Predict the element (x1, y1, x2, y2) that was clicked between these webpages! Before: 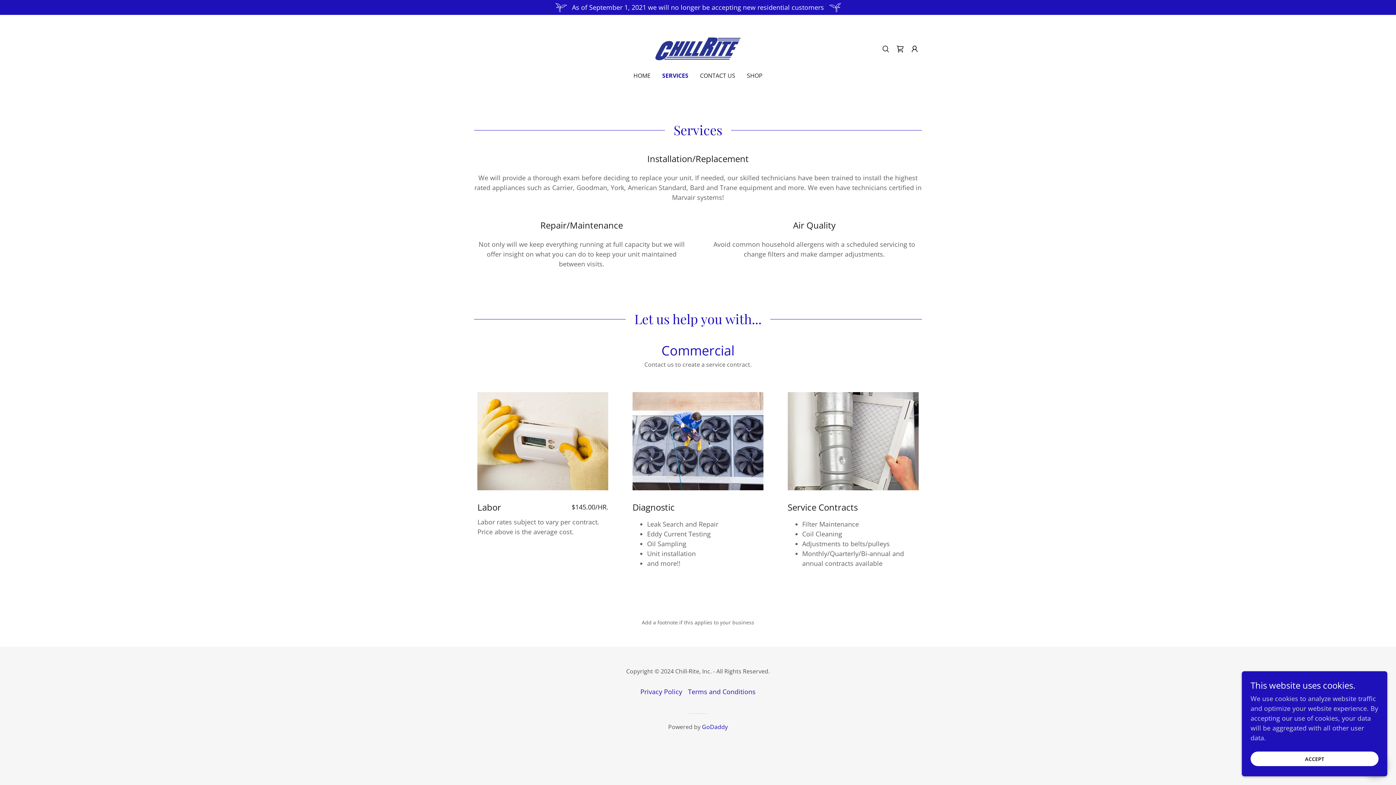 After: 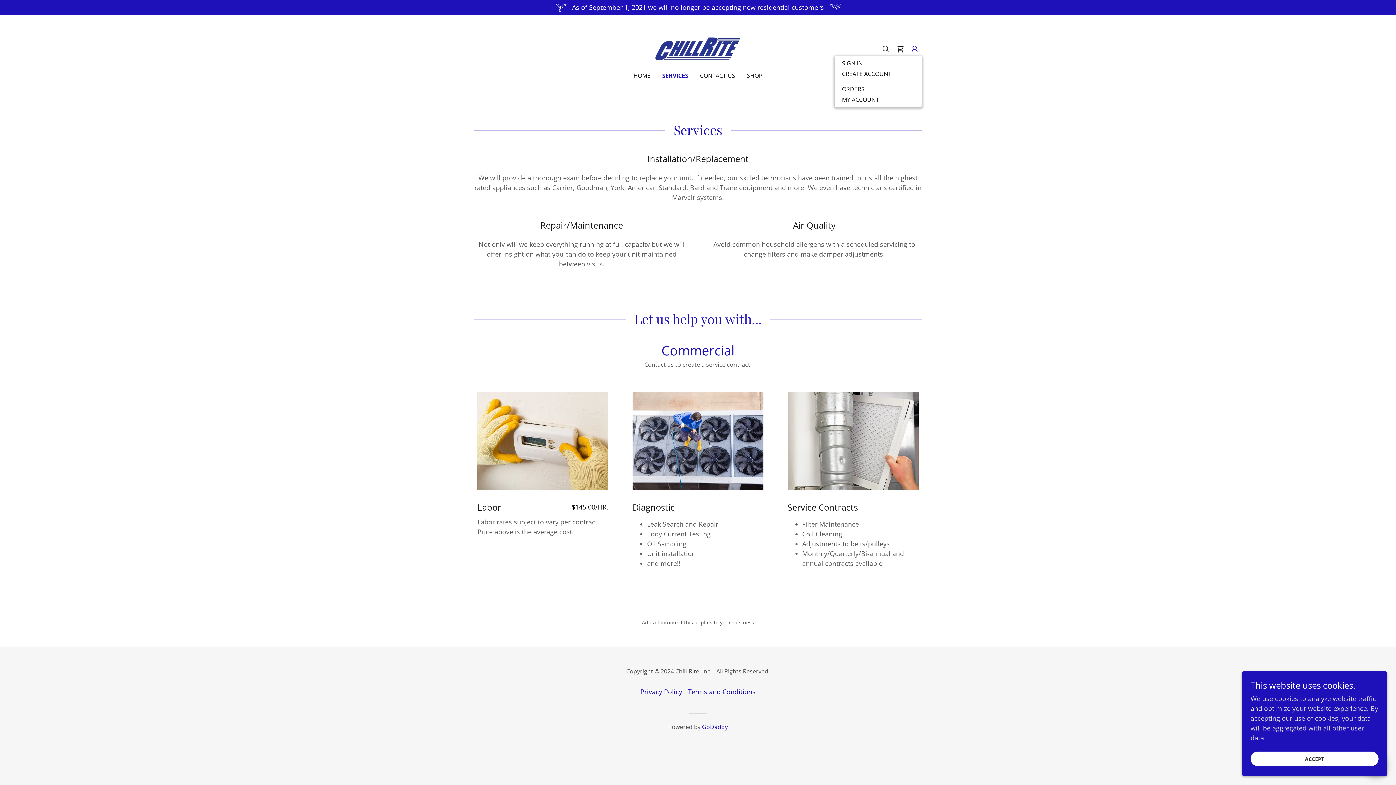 Action: bbox: (907, 41, 922, 56)